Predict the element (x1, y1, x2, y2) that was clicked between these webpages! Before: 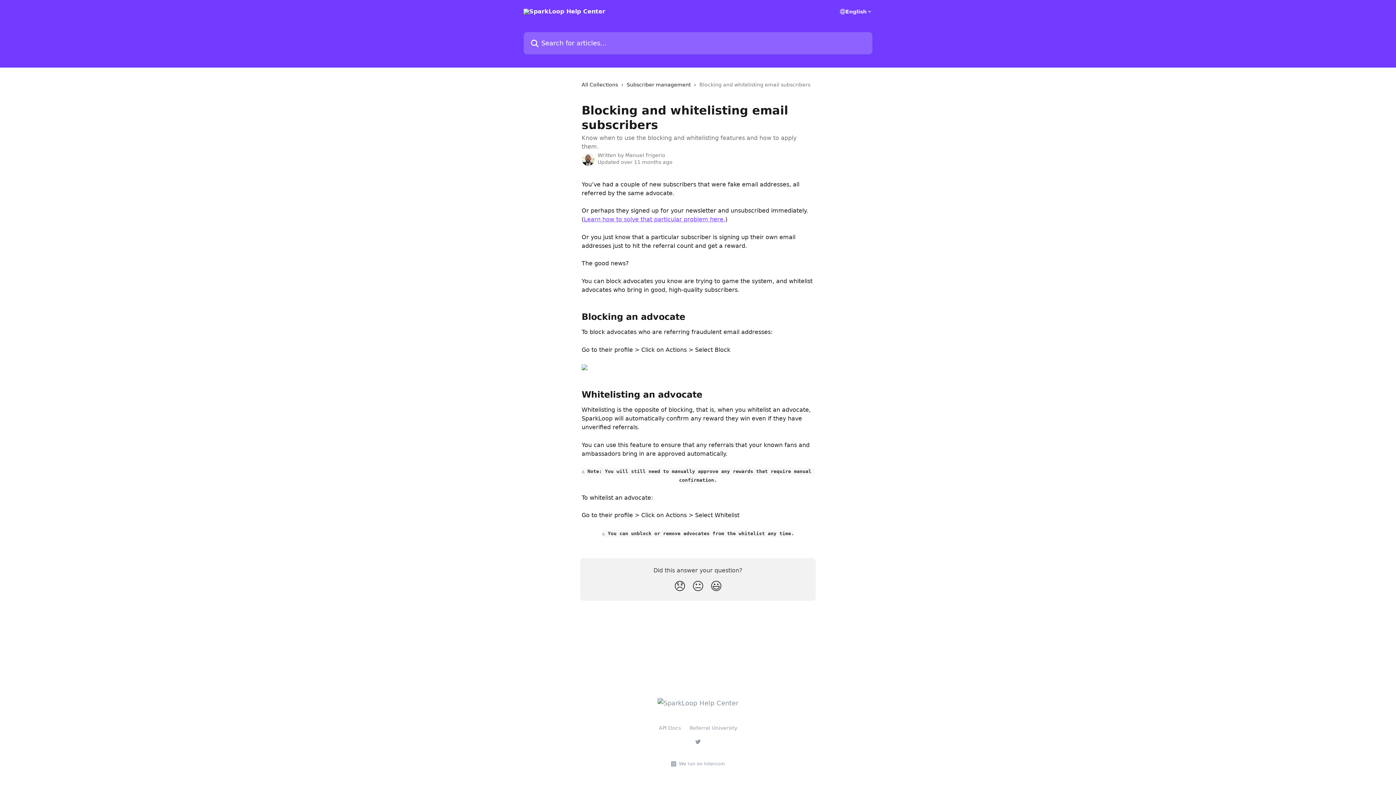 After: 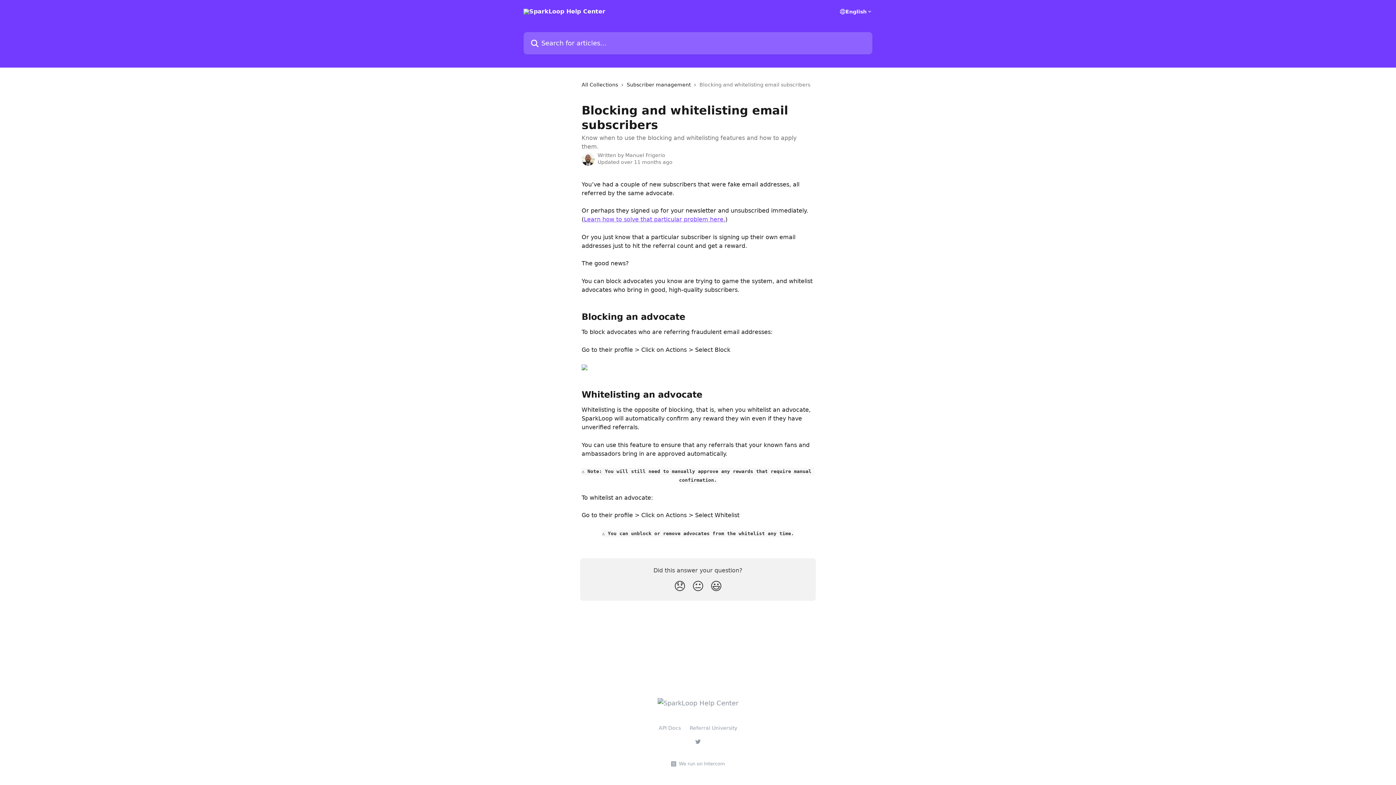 Action: bbox: (581, 364, 587, 371)